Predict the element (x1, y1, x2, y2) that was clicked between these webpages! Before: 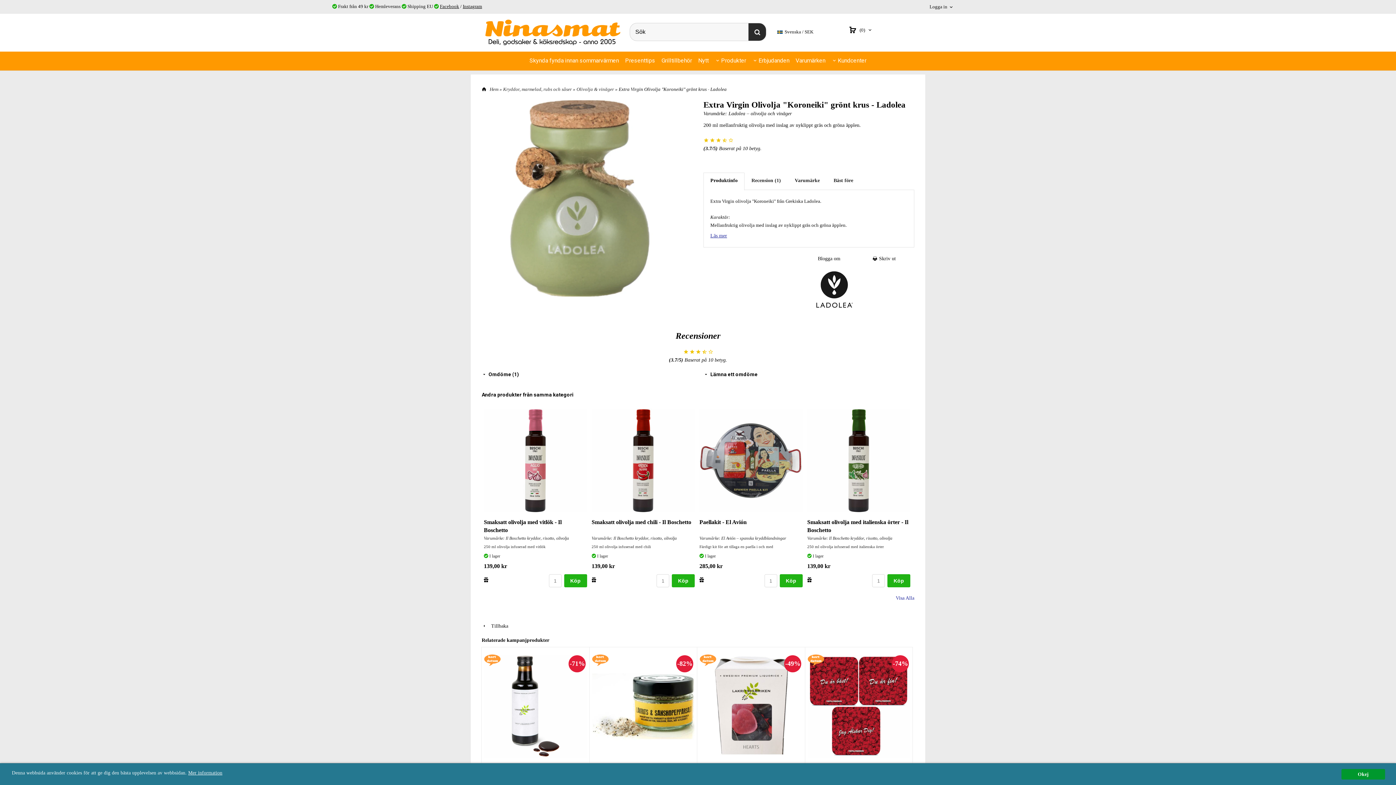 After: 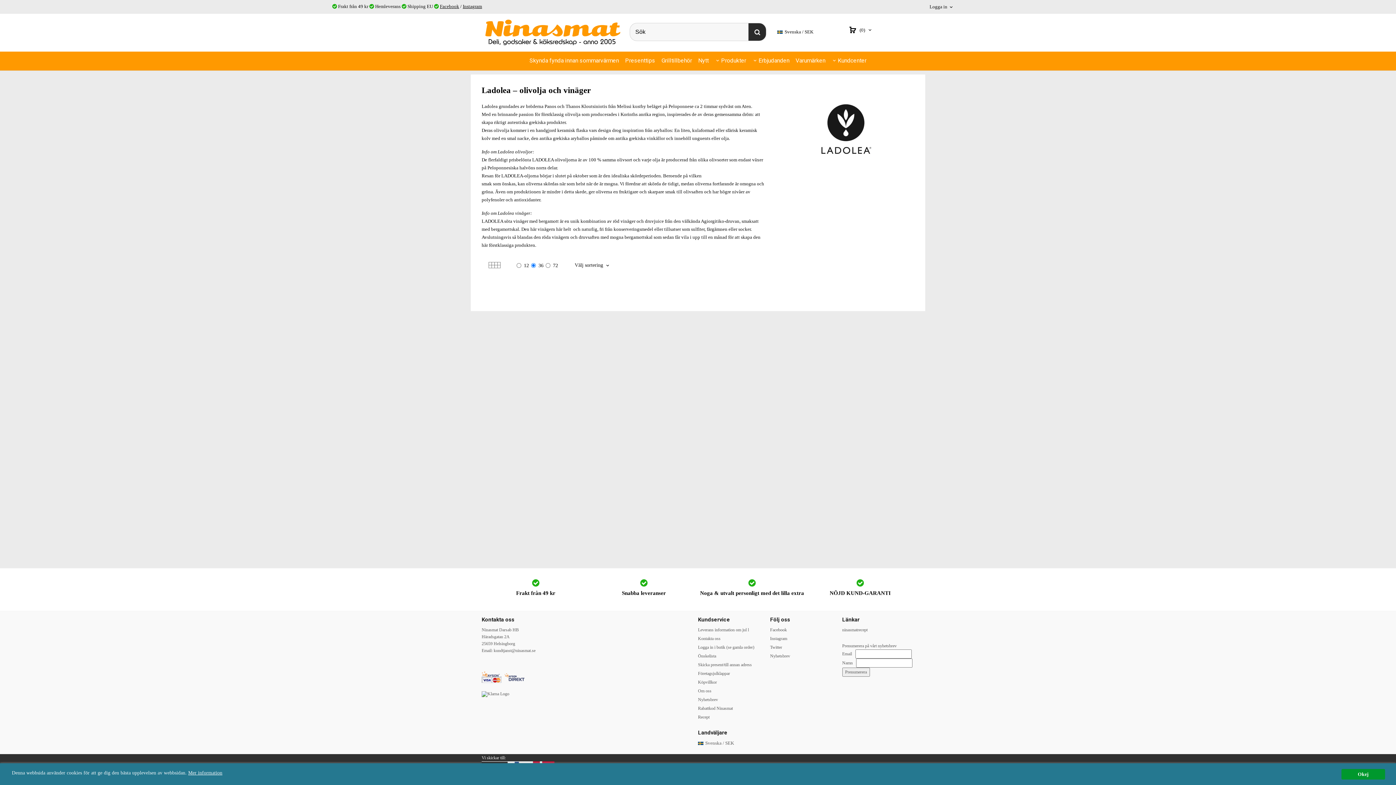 Action: bbox: (814, 286, 854, 291)